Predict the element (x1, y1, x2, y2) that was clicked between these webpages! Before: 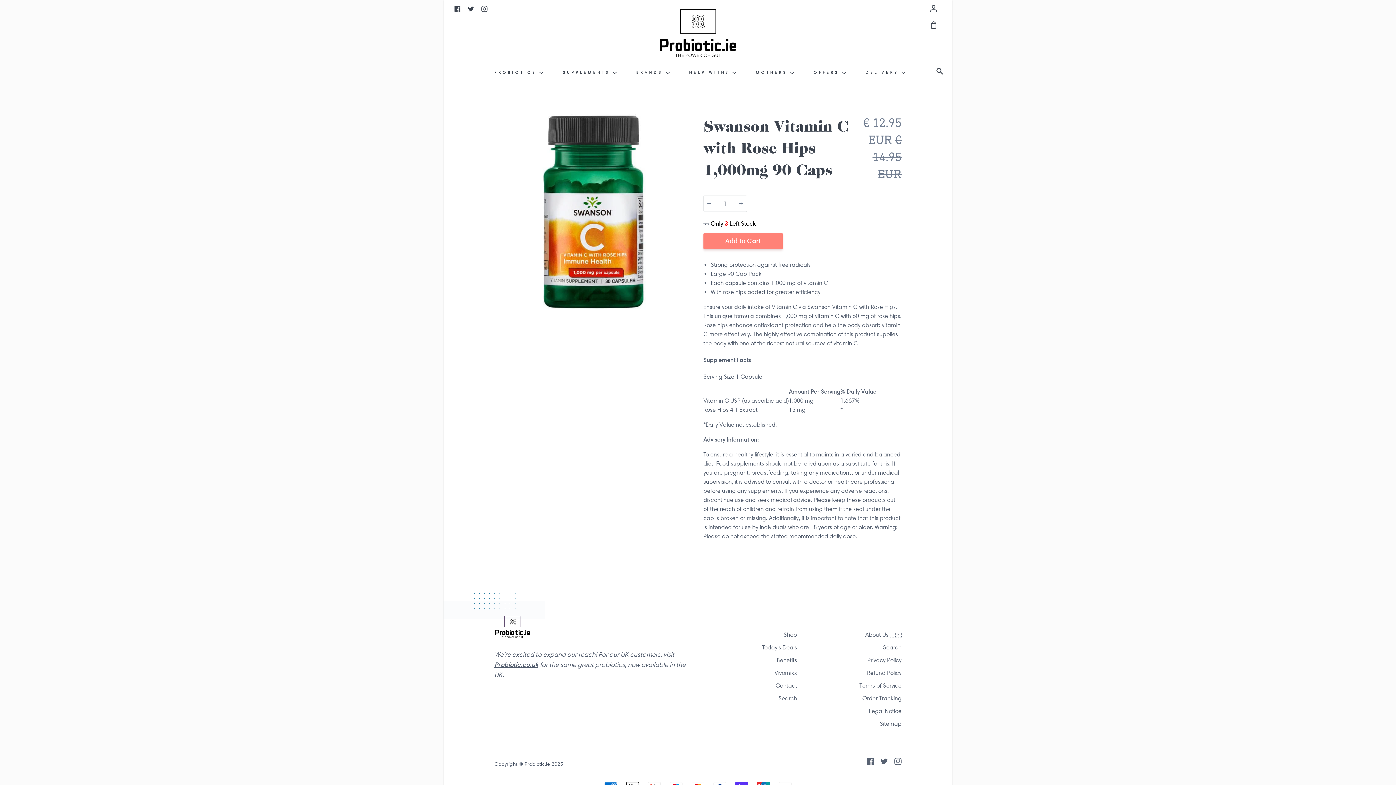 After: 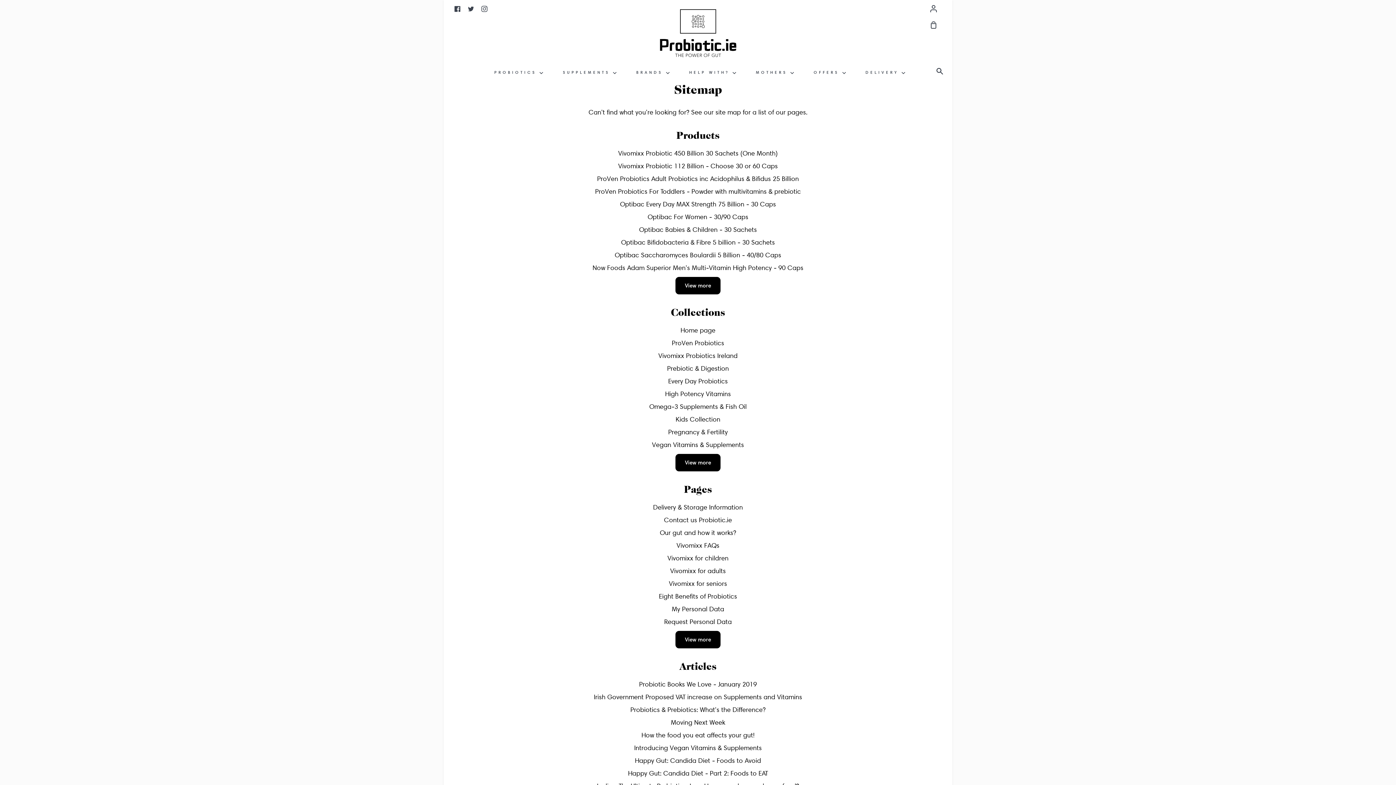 Action: bbox: (880, 720, 901, 729) label: Sitemap